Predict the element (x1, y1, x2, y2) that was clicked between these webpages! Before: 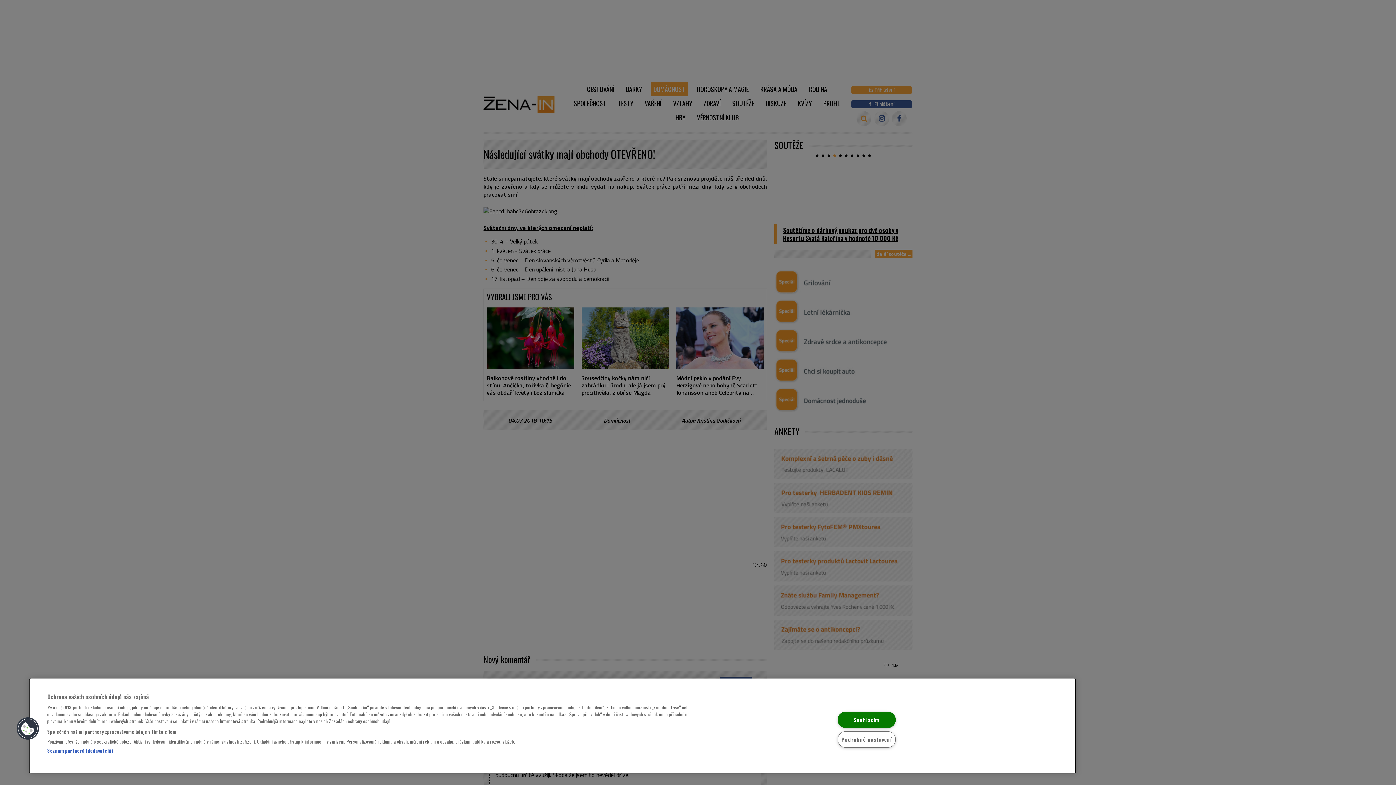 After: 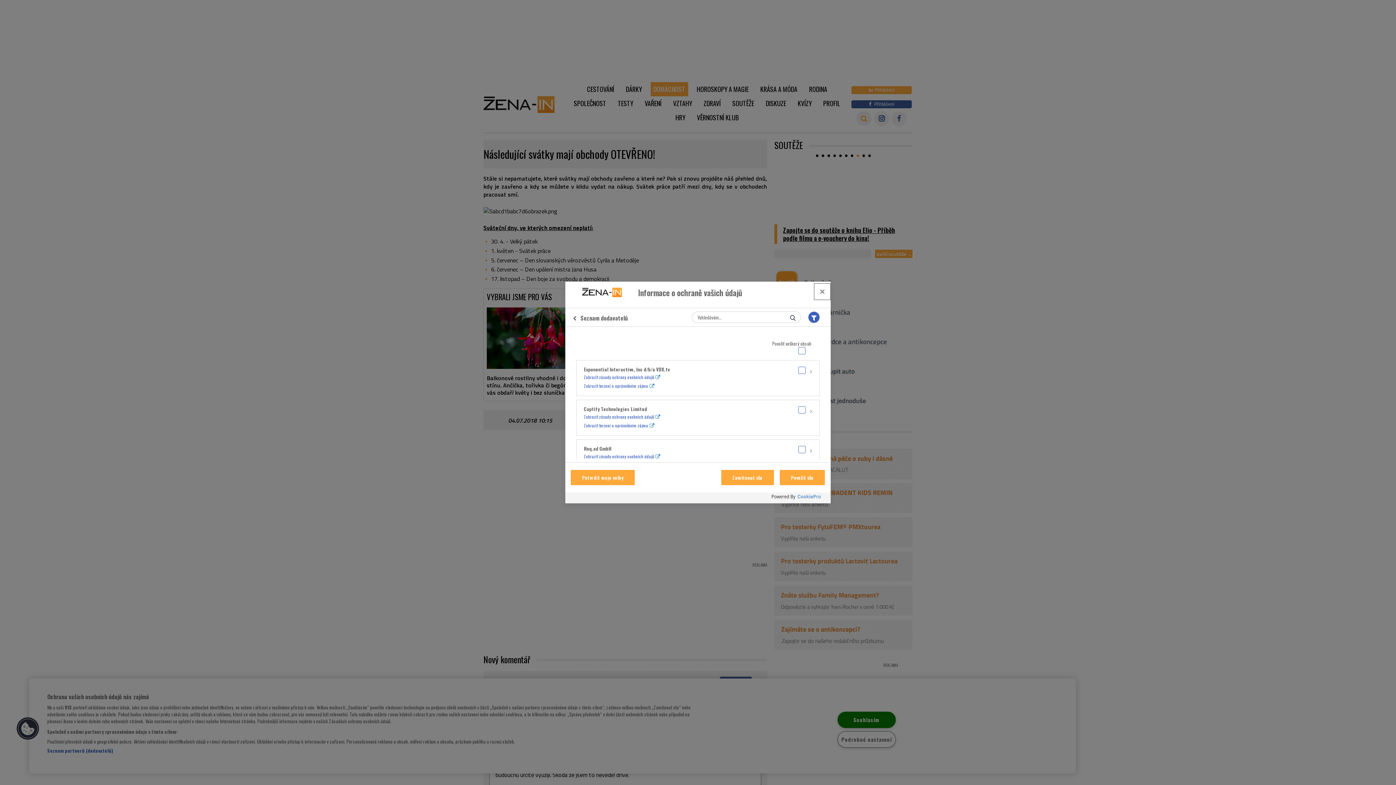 Action: label: Seznam partnerů (dodavatelů) bbox: (47, 747, 113, 754)